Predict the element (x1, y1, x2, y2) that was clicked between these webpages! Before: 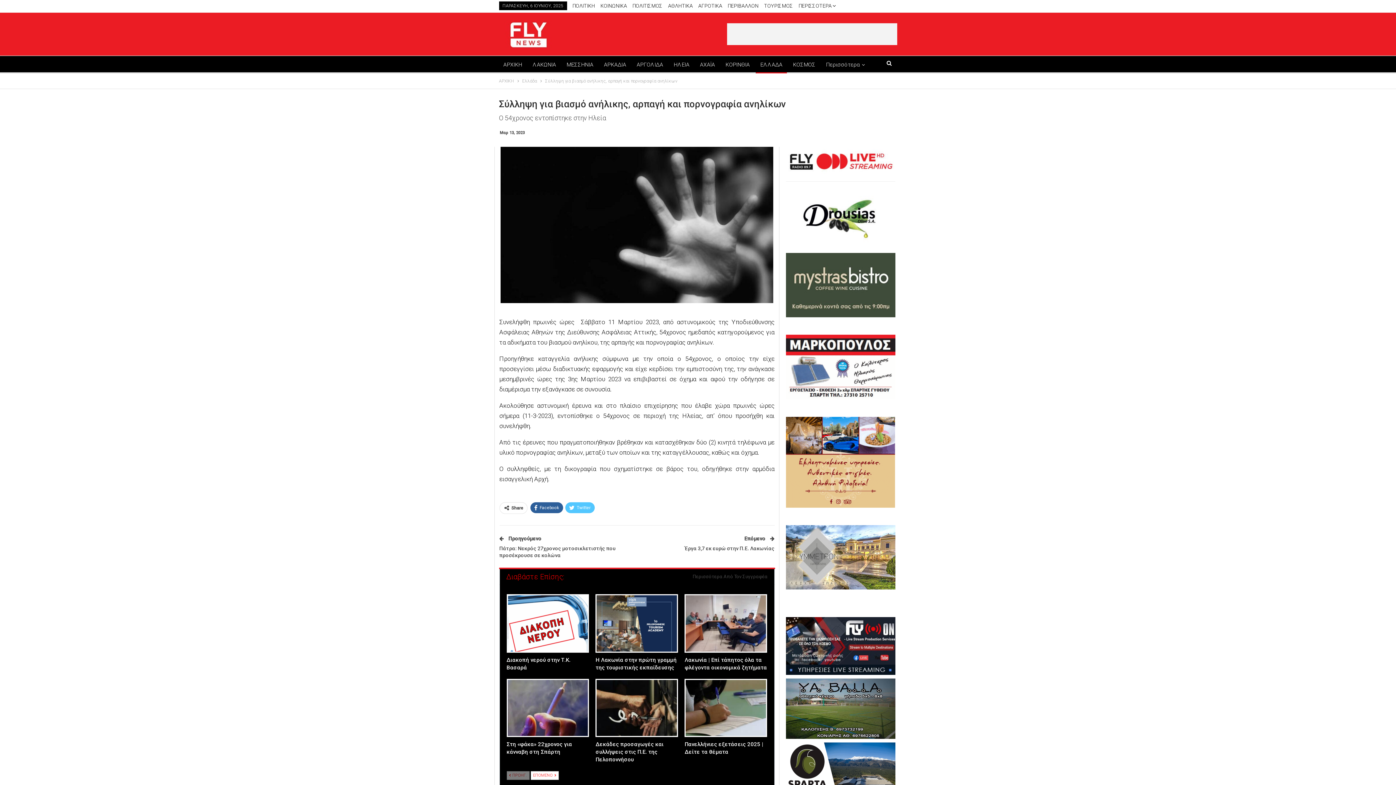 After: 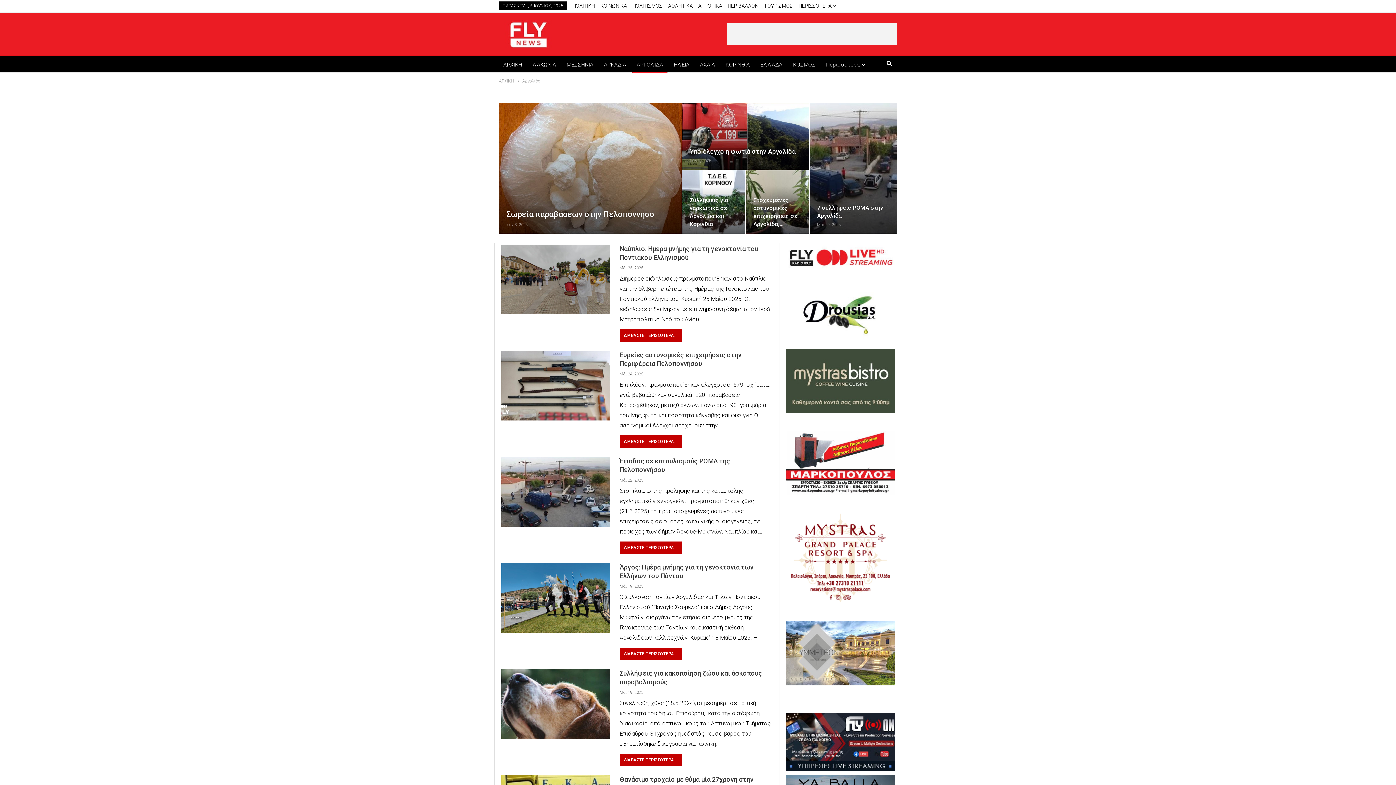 Action: bbox: (632, 56, 667, 73) label: ΑΡΓΟΛΙΔΑ